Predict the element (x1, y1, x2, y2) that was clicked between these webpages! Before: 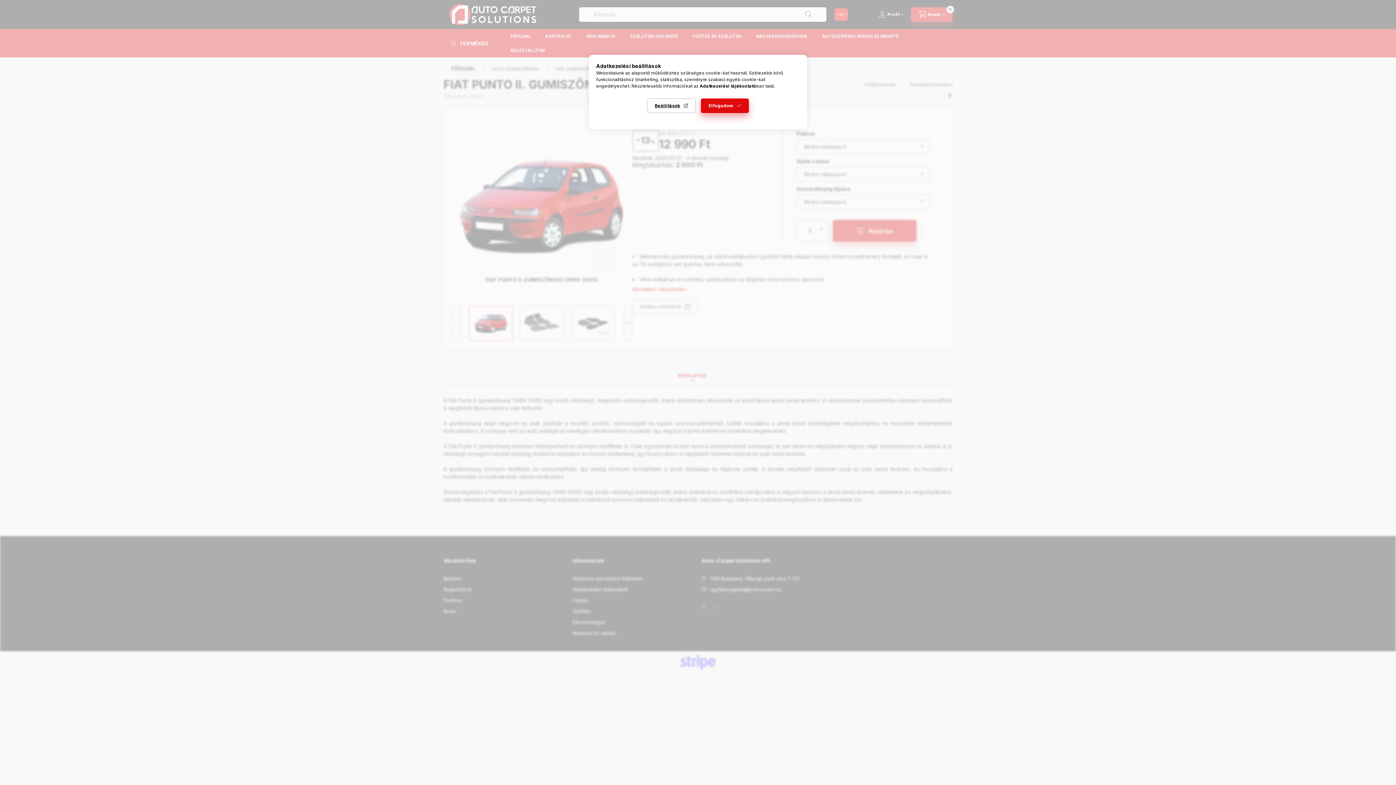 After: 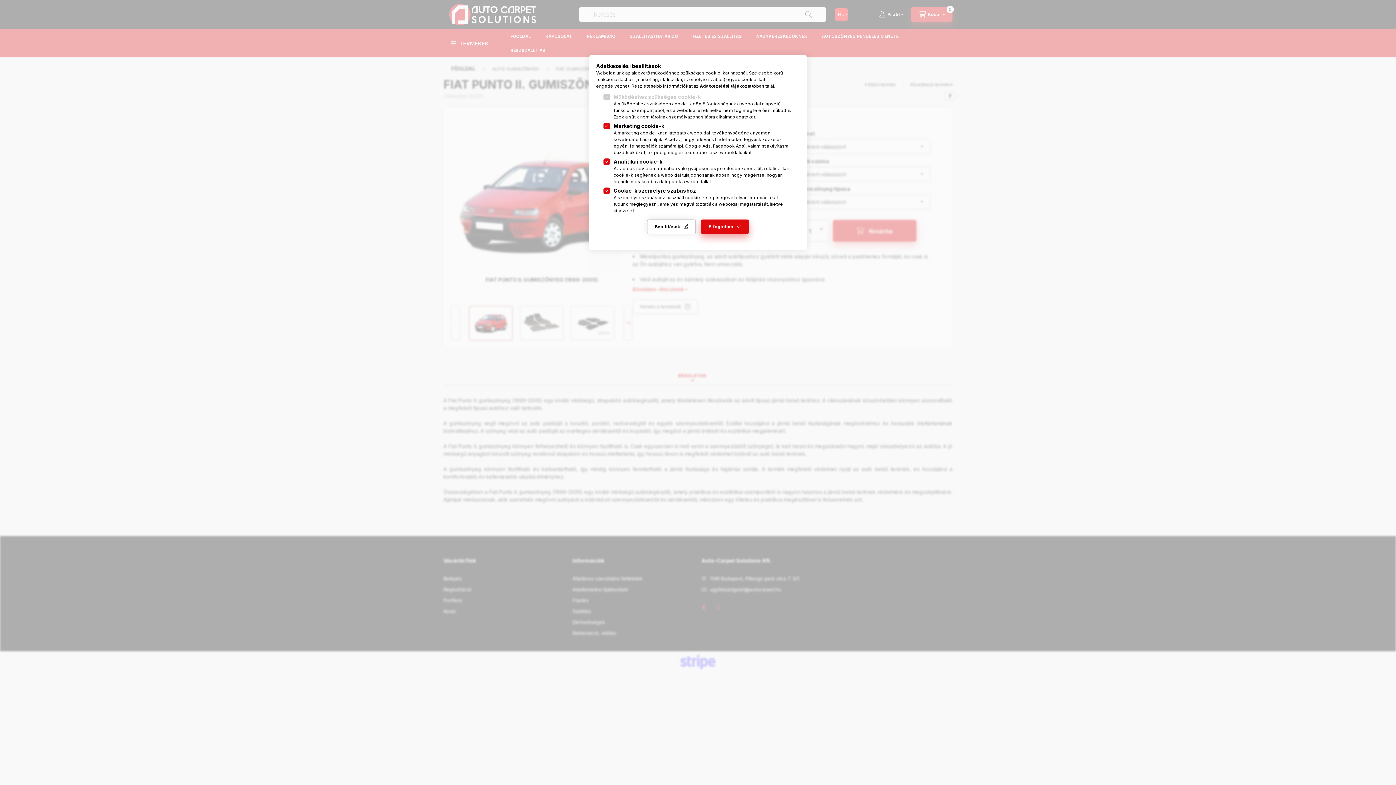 Action: bbox: (647, 98, 696, 113) label: Beállítások